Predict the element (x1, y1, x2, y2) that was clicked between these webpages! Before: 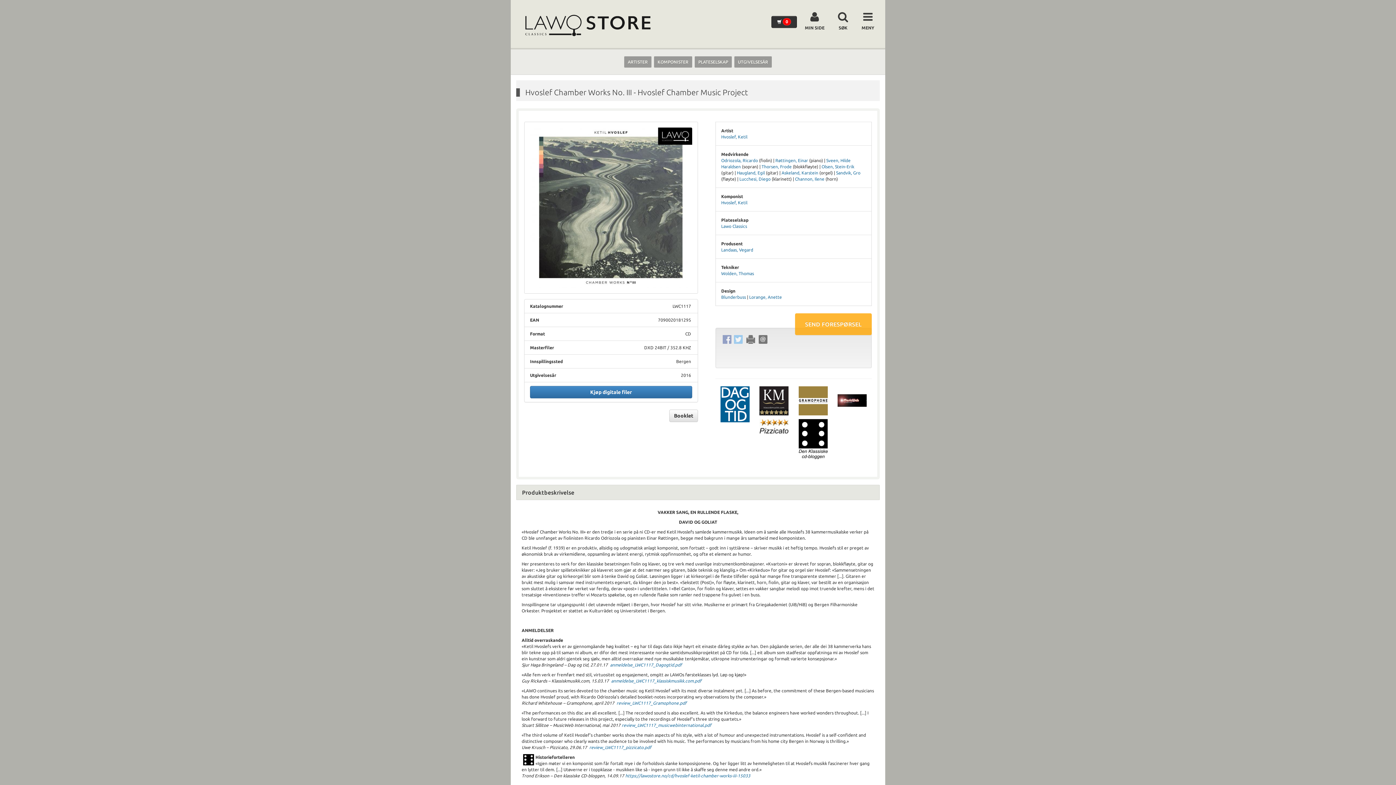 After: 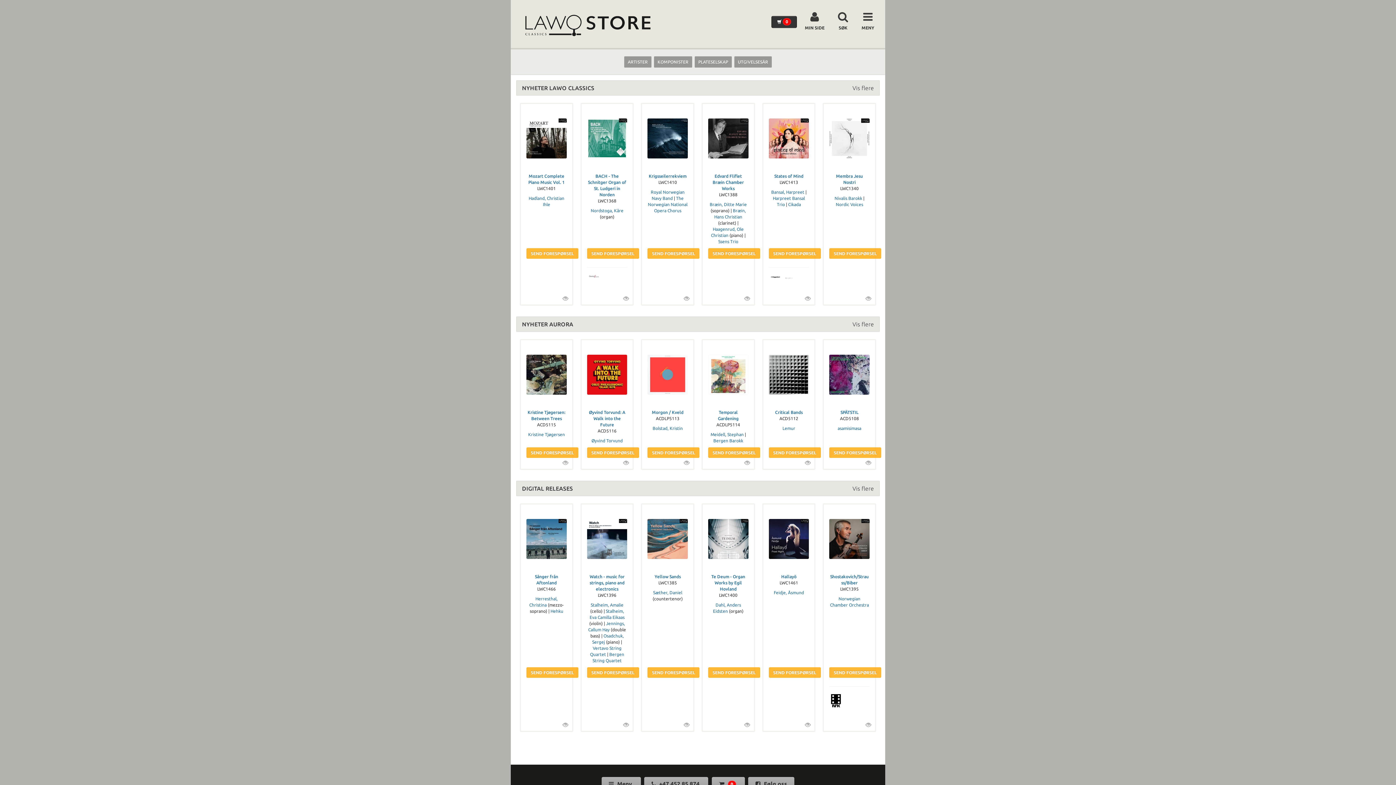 Action: label: Wolden, Thomas bbox: (721, 271, 754, 275)